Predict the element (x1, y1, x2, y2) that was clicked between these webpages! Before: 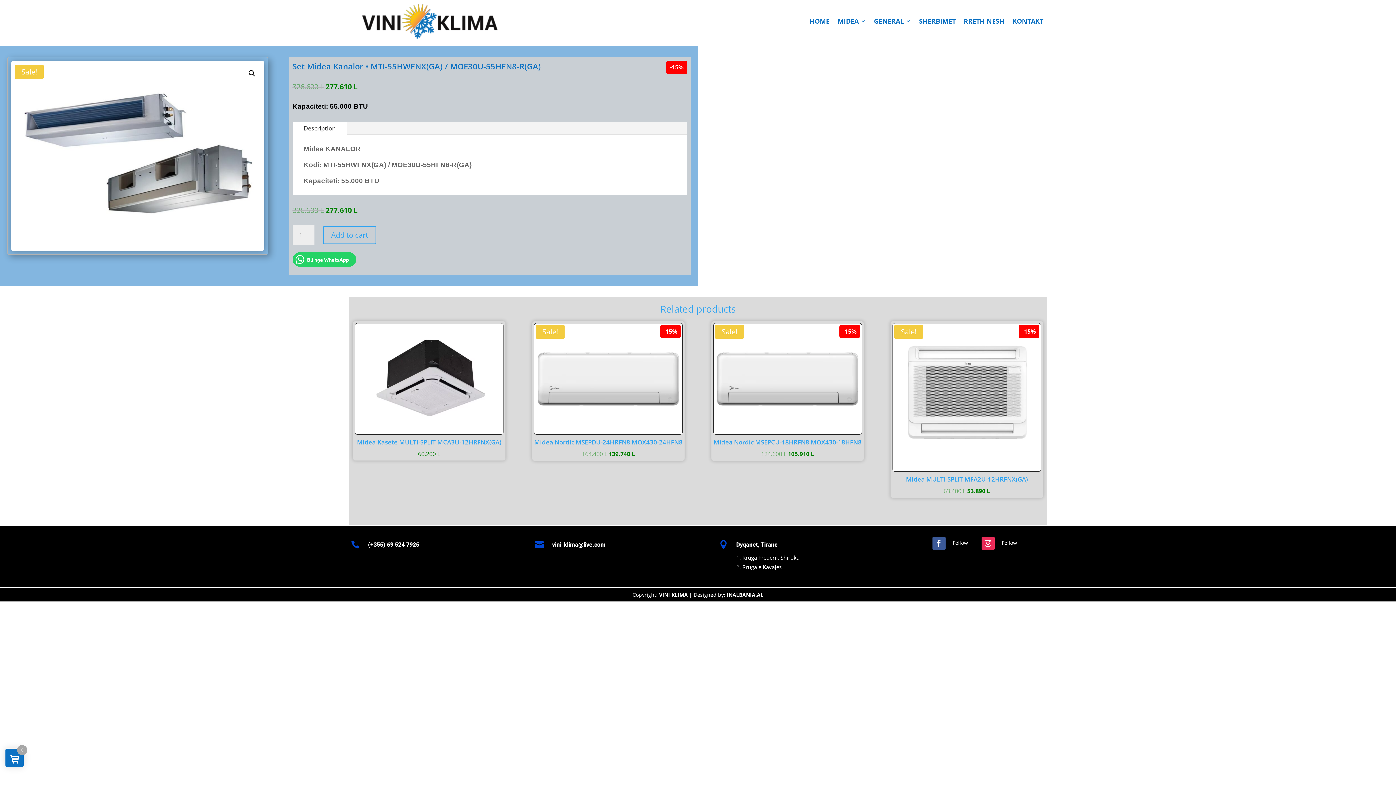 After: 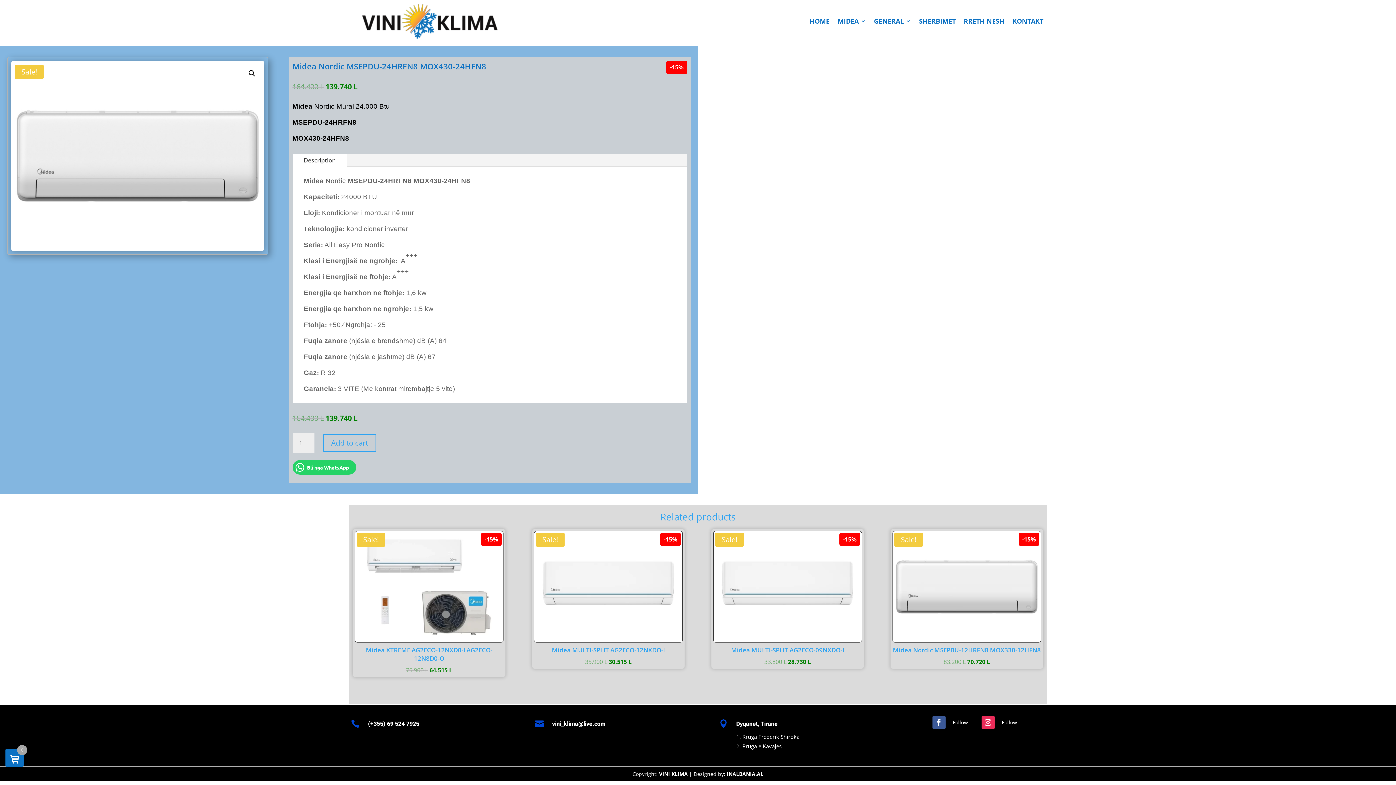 Action: label: Sale!
-15%
Midea Nordic MSEPDU-24HRFN8 MOX430-24HFN8
164.400 L 
Original price was: 164.400 L.
139.740 L
Current price is: 139.740 L. bbox: (534, 323, 682, 459)